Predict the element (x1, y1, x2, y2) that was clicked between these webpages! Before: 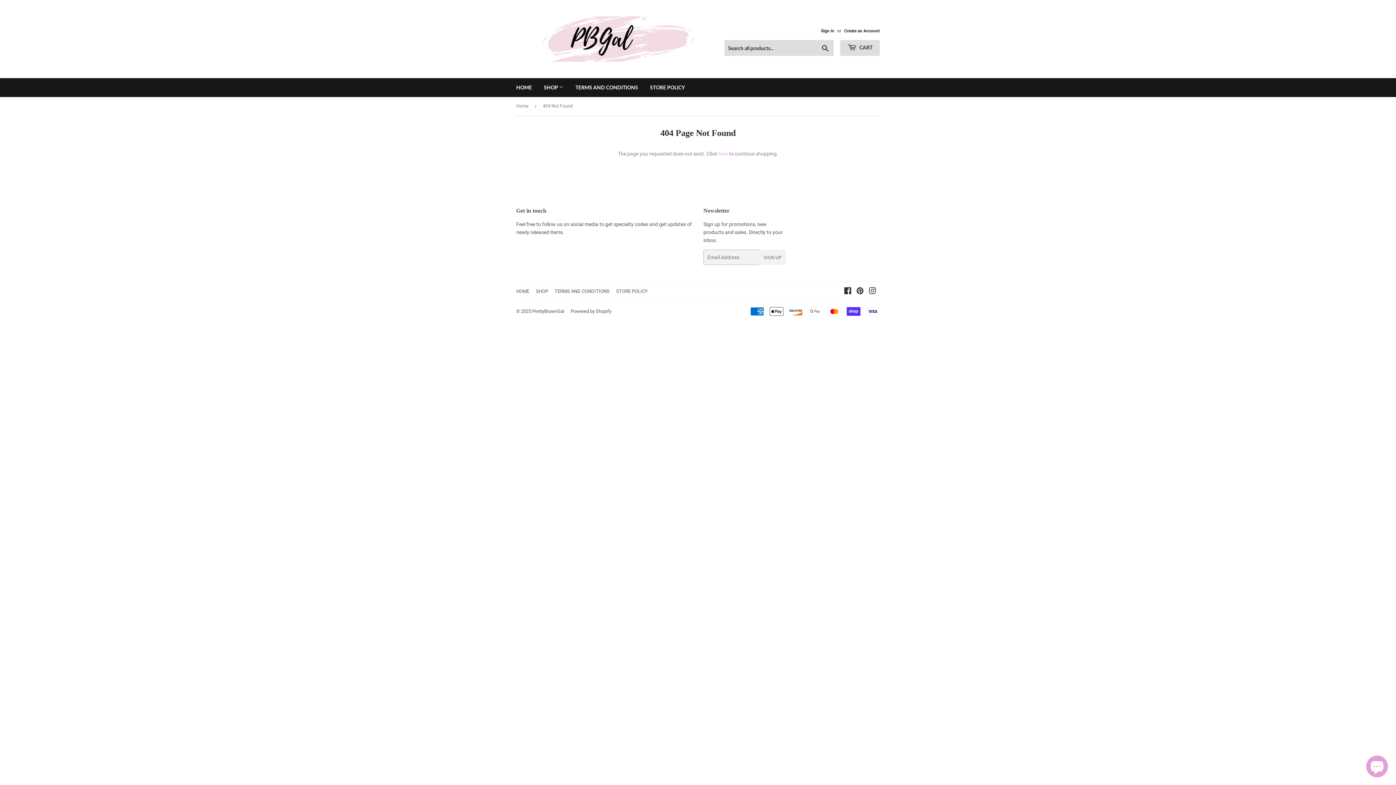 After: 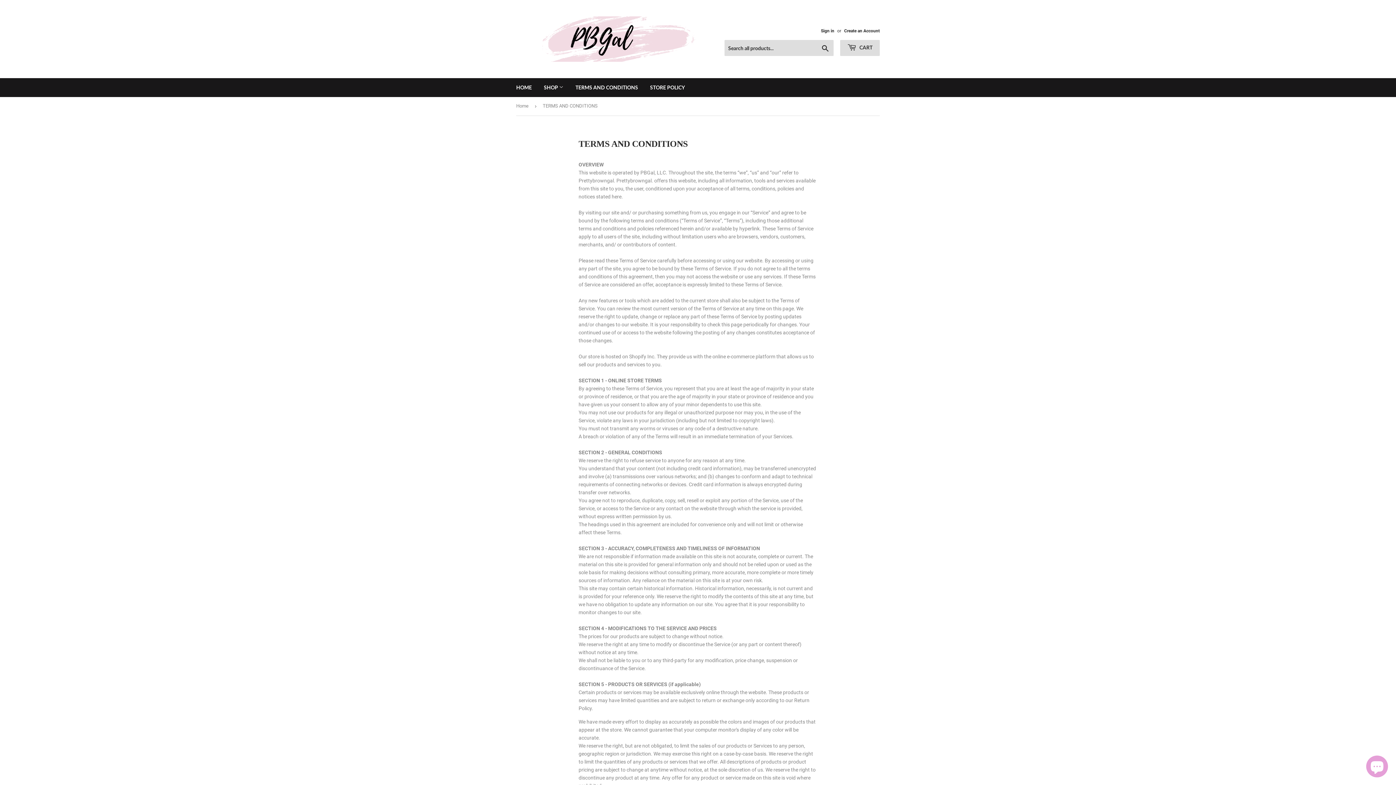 Action: label: TERMS AND CONDITIONS bbox: (570, 78, 643, 97)